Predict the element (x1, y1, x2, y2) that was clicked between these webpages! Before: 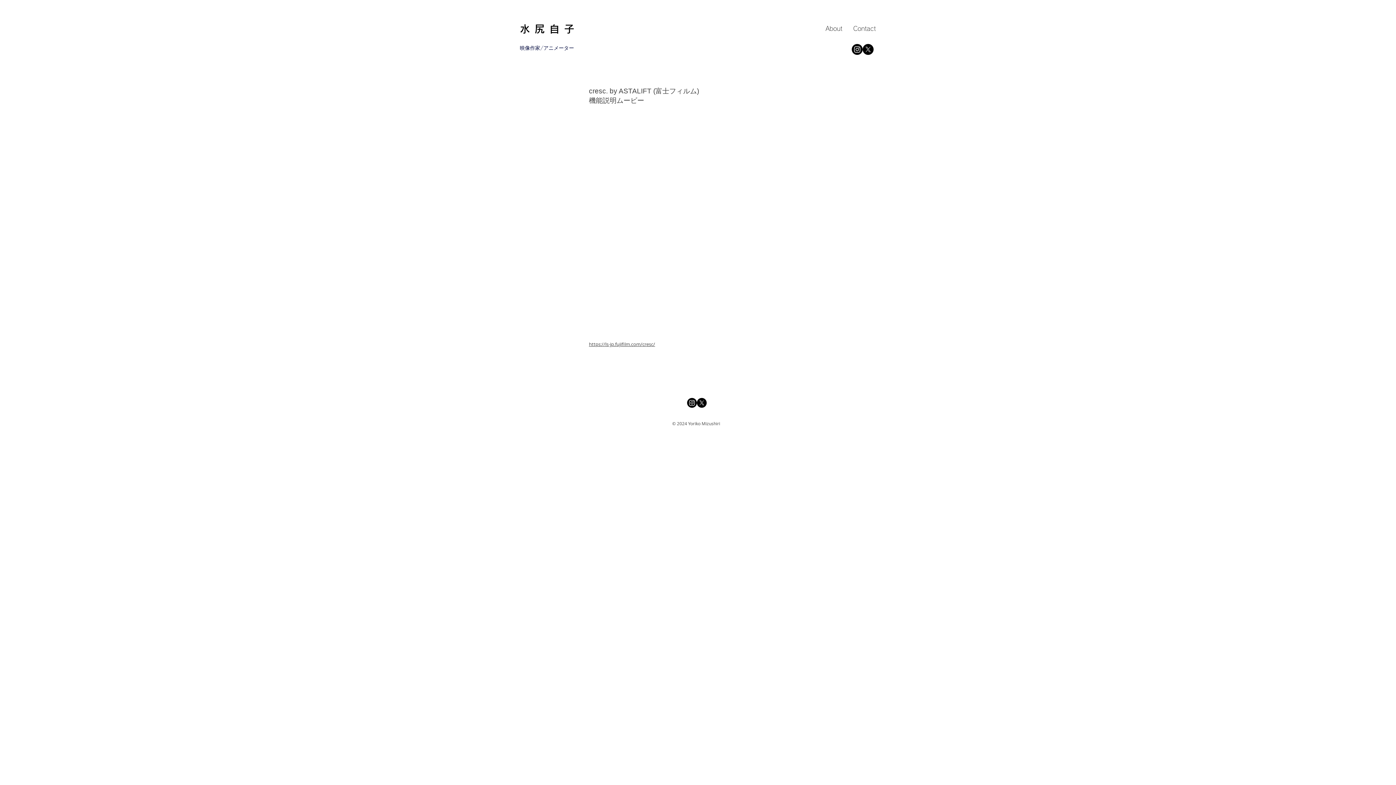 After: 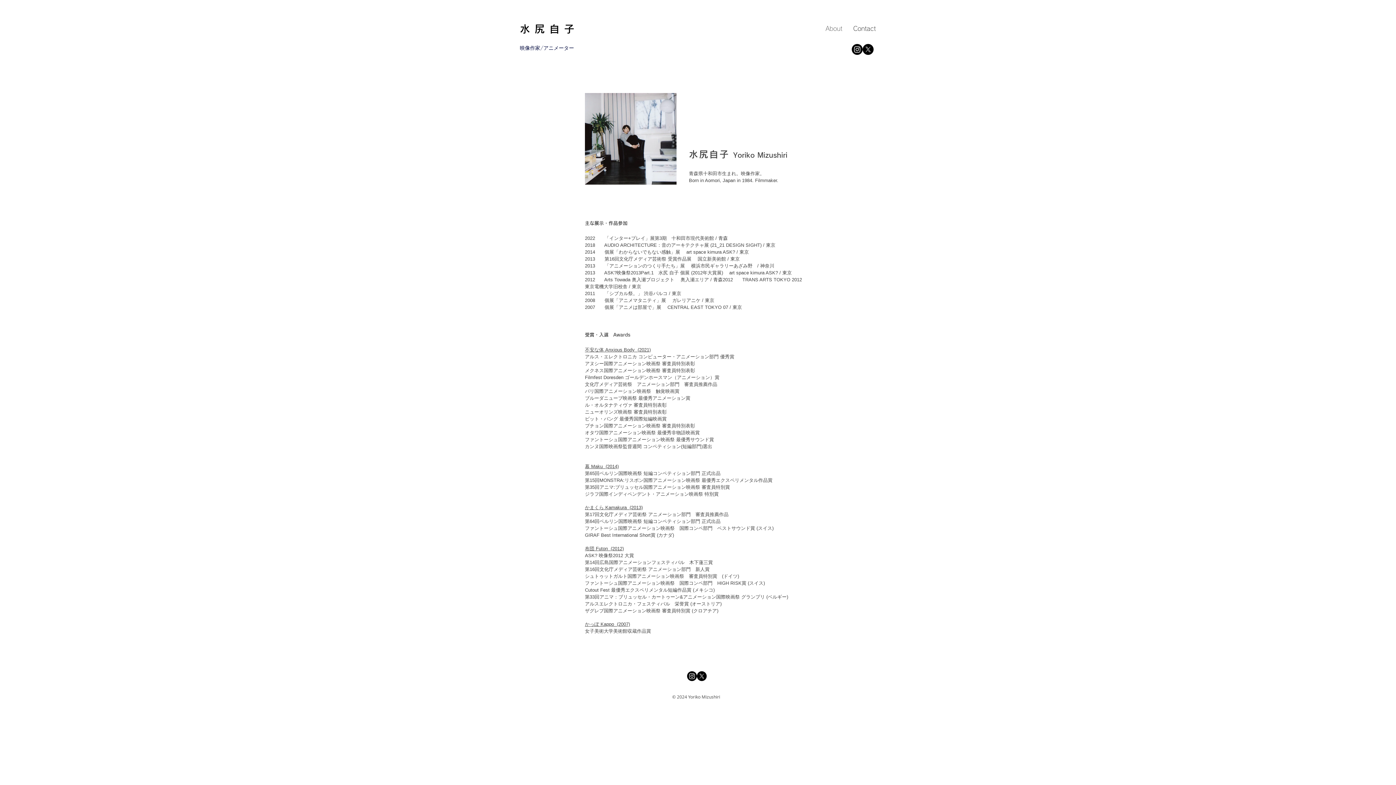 Action: bbox: (820, 22, 848, 34) label: About